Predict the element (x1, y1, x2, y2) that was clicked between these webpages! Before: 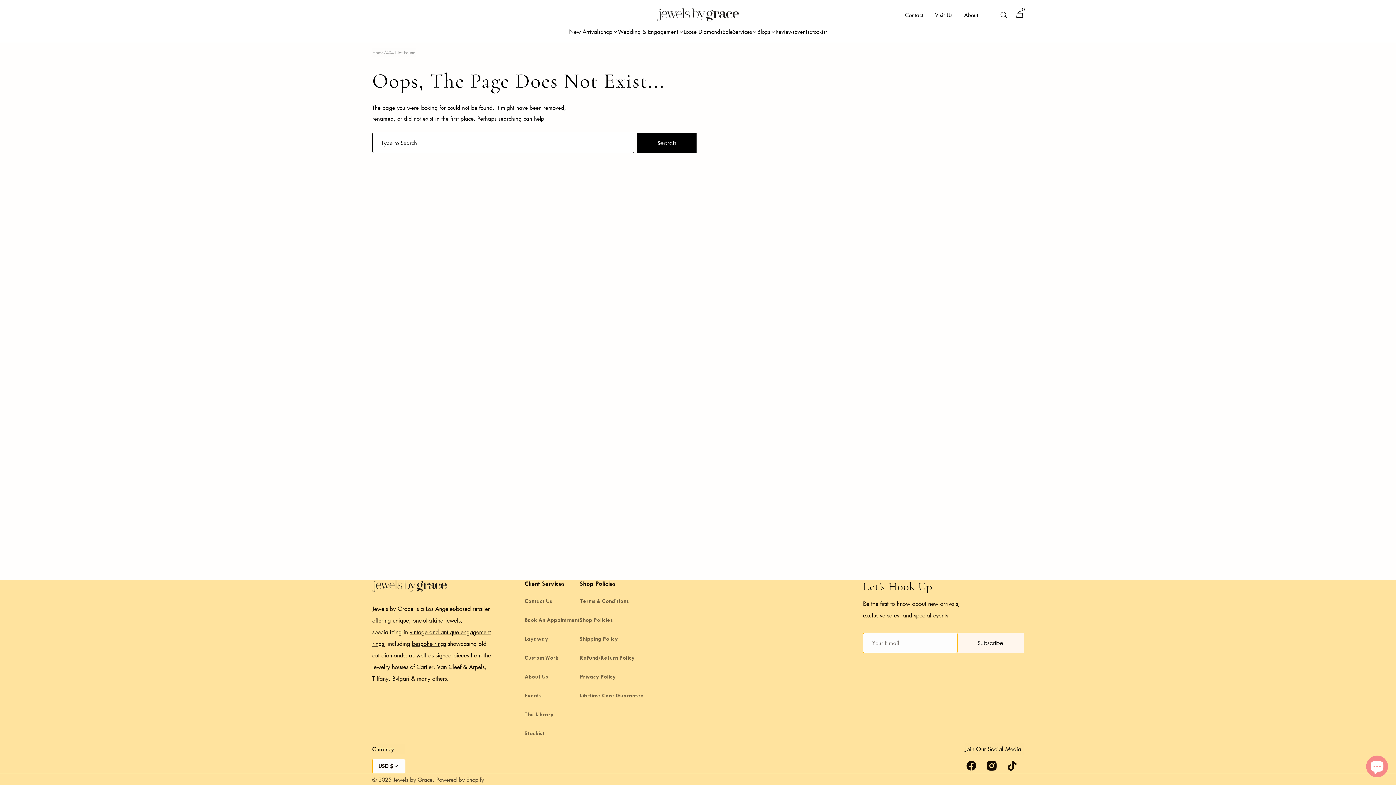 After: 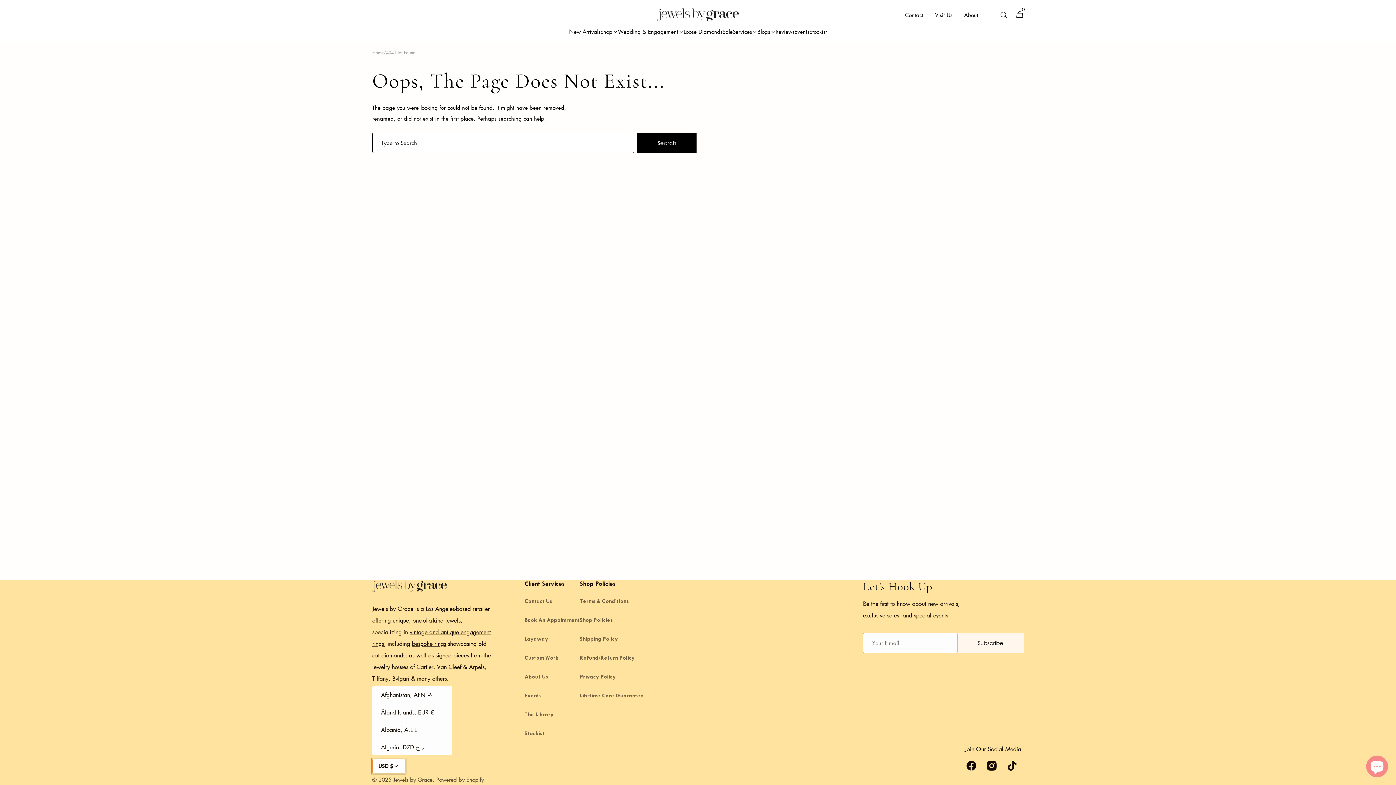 Action: label: USD $ bbox: (372, 759, 405, 773)